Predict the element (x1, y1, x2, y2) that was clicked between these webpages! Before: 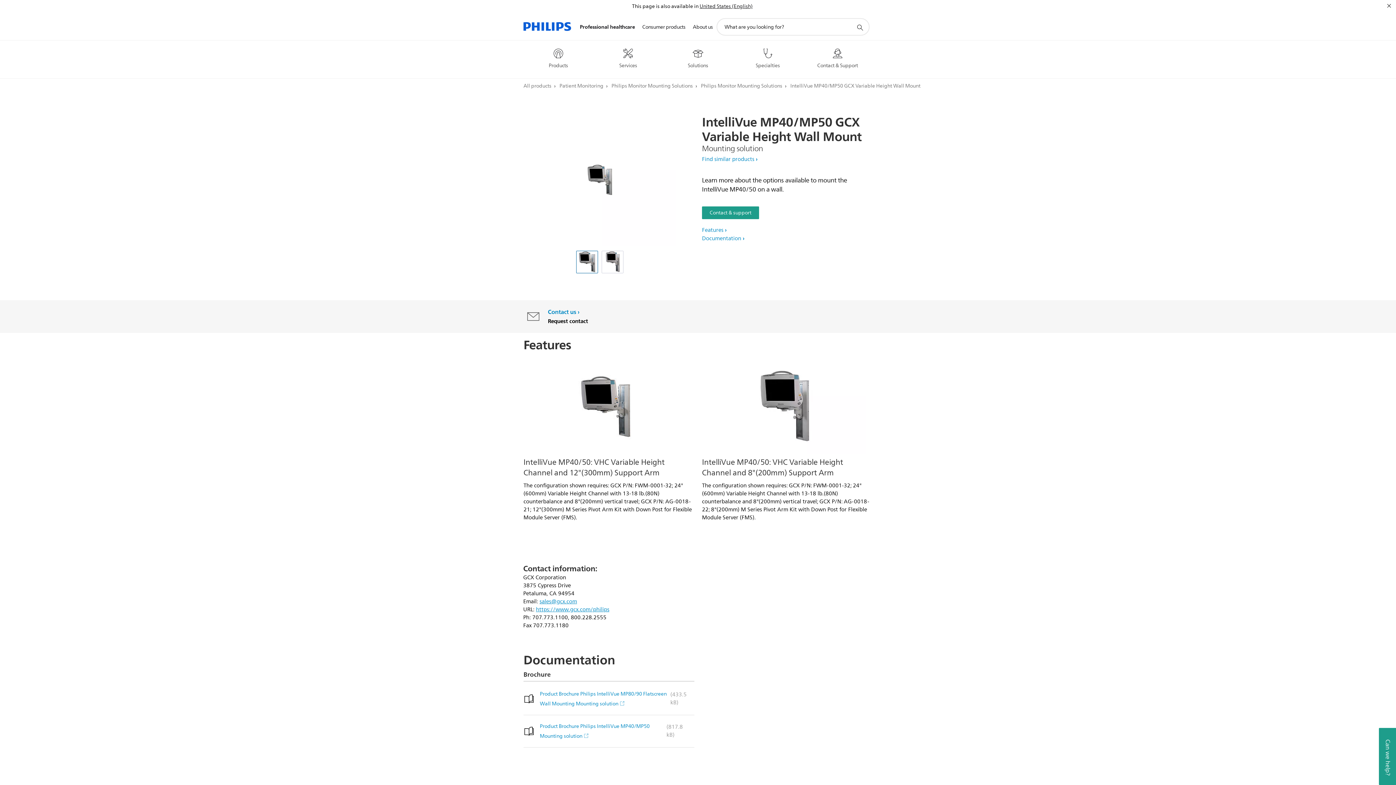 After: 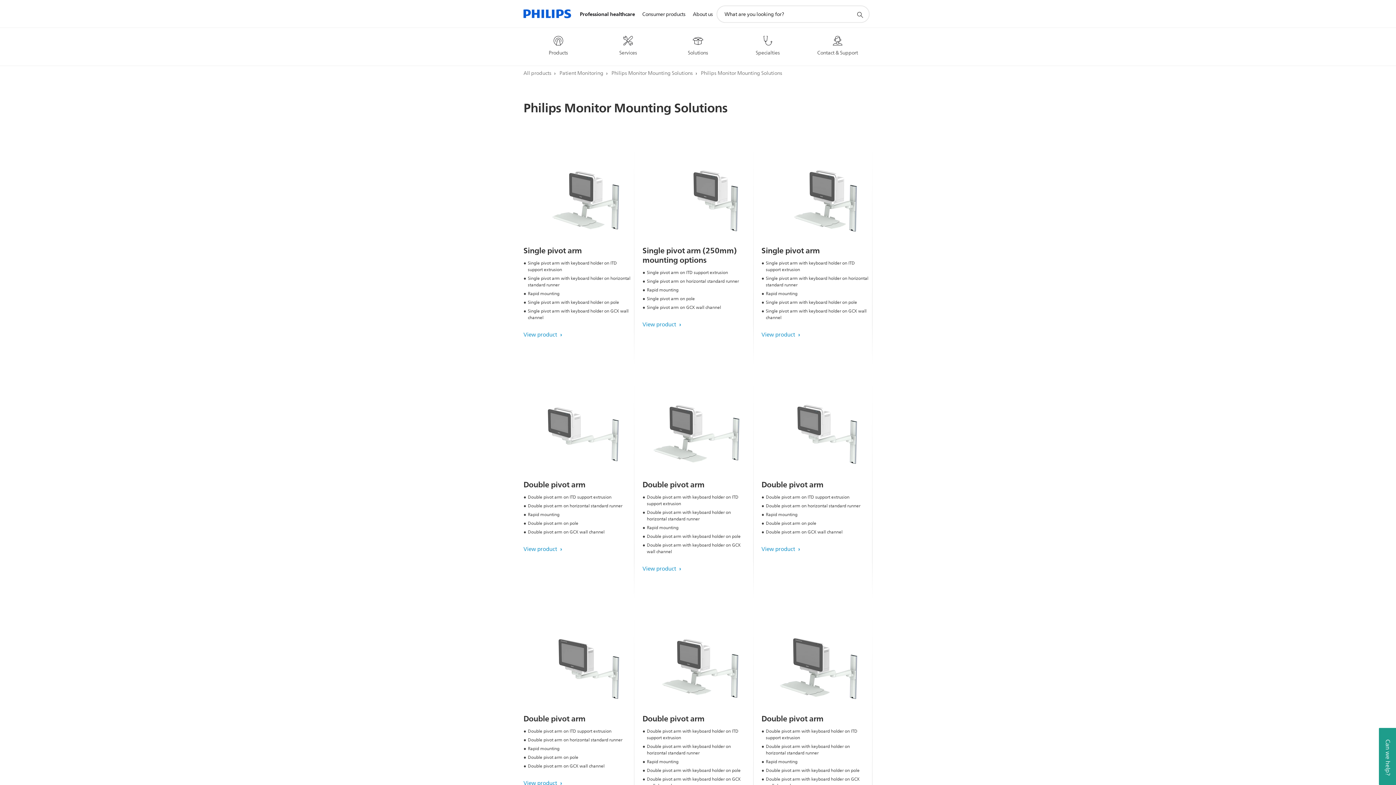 Action: bbox: (701, 82, 786, 90) label: Philips Monitor Mounting Solutions 